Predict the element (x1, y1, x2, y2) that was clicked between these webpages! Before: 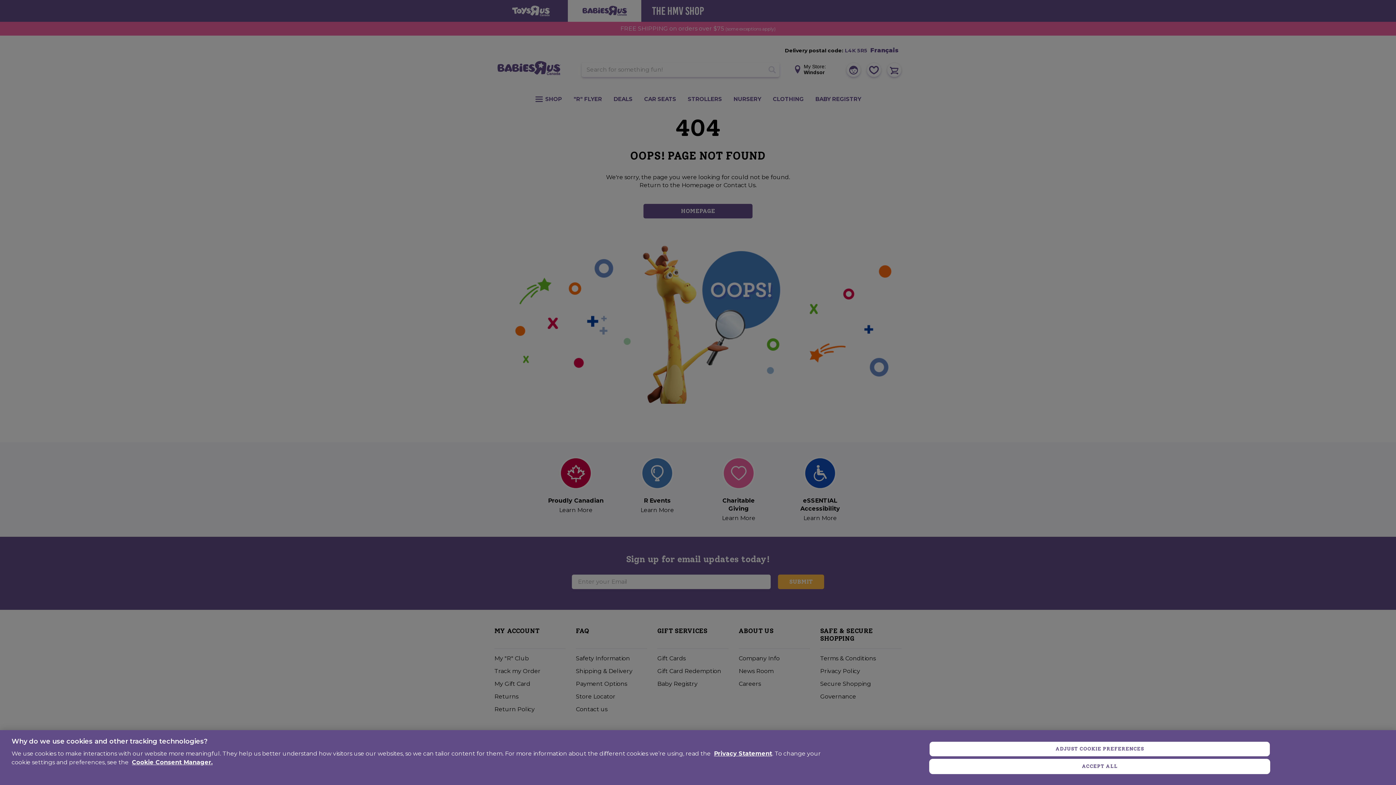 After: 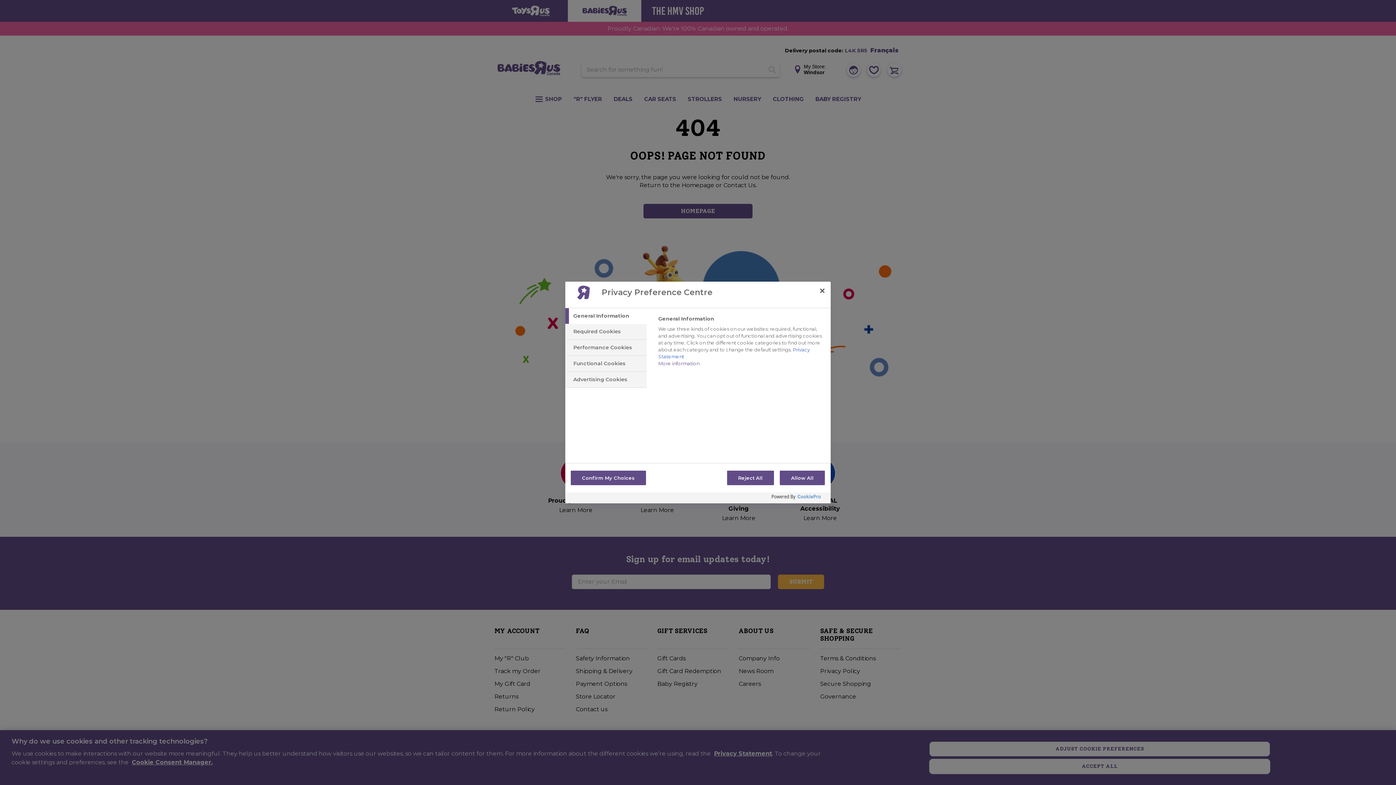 Action: label: ADJUST COOKIE PREFERENCES bbox: (929, 741, 1270, 756)